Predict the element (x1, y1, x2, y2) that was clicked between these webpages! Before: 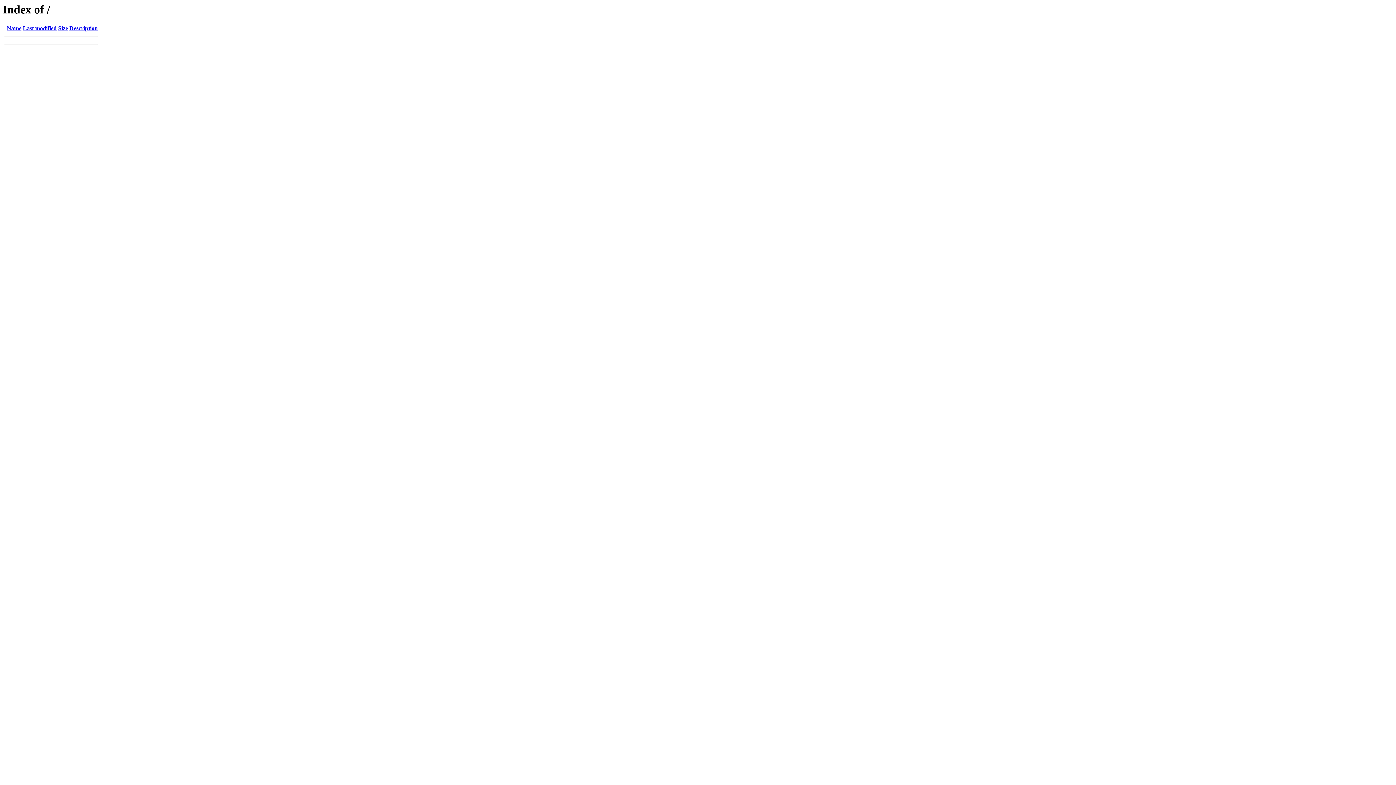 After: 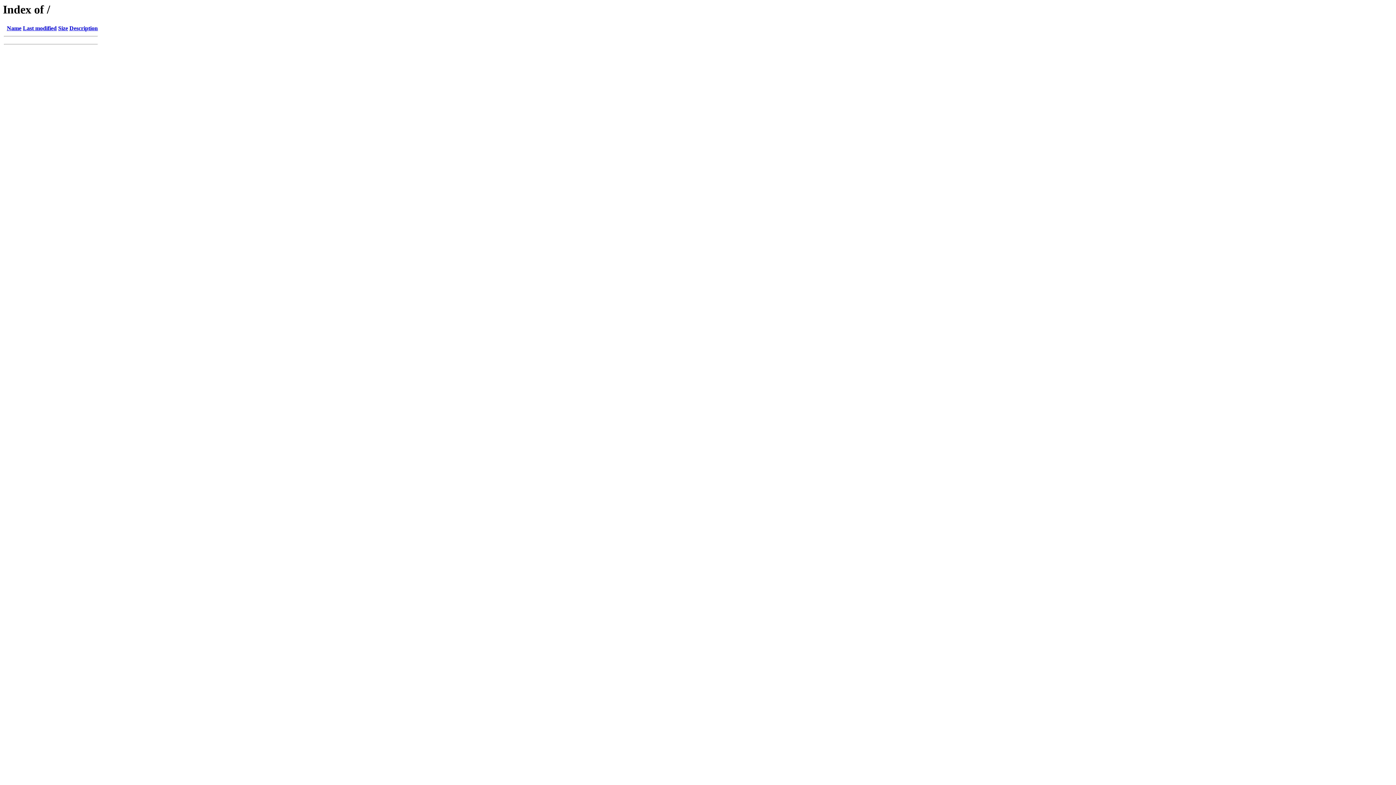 Action: bbox: (22, 25, 56, 31) label: Last modified